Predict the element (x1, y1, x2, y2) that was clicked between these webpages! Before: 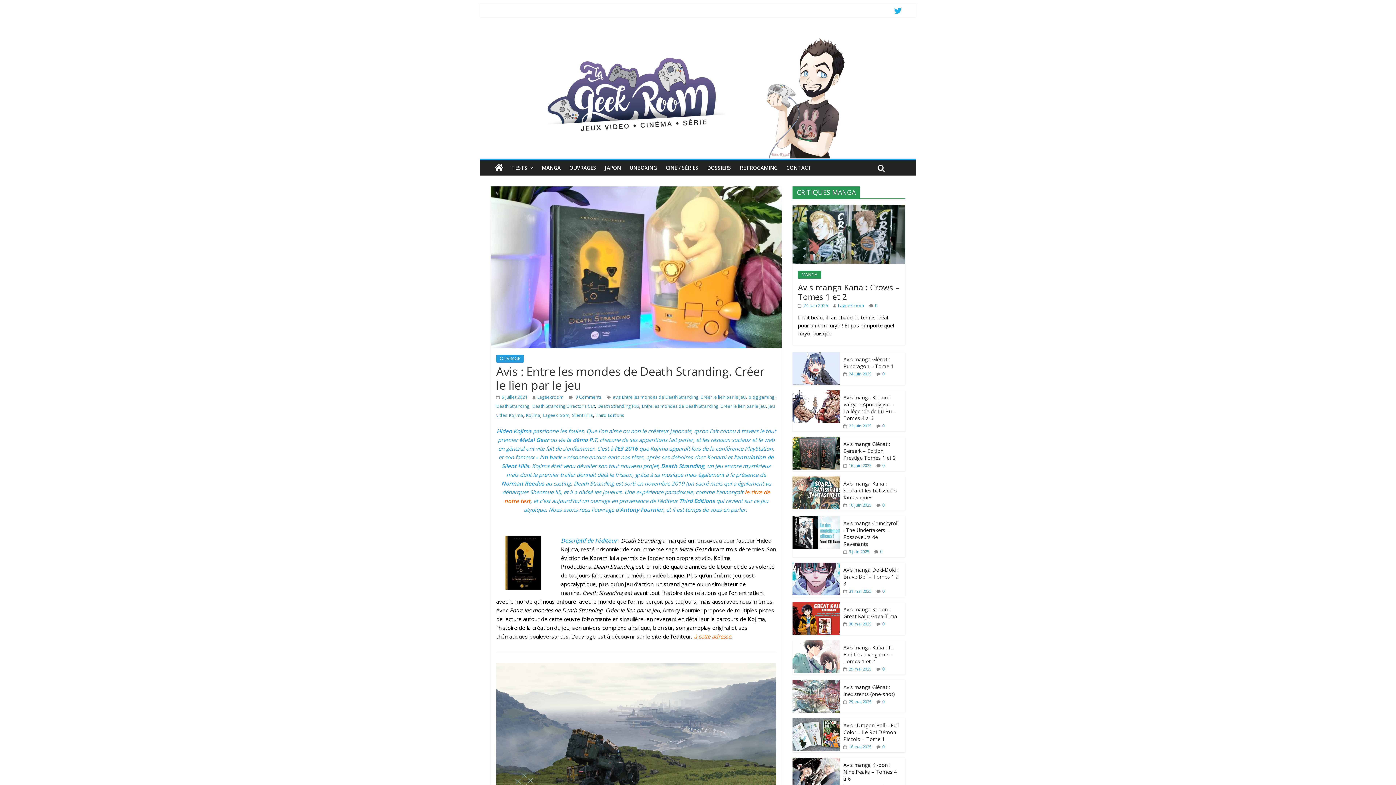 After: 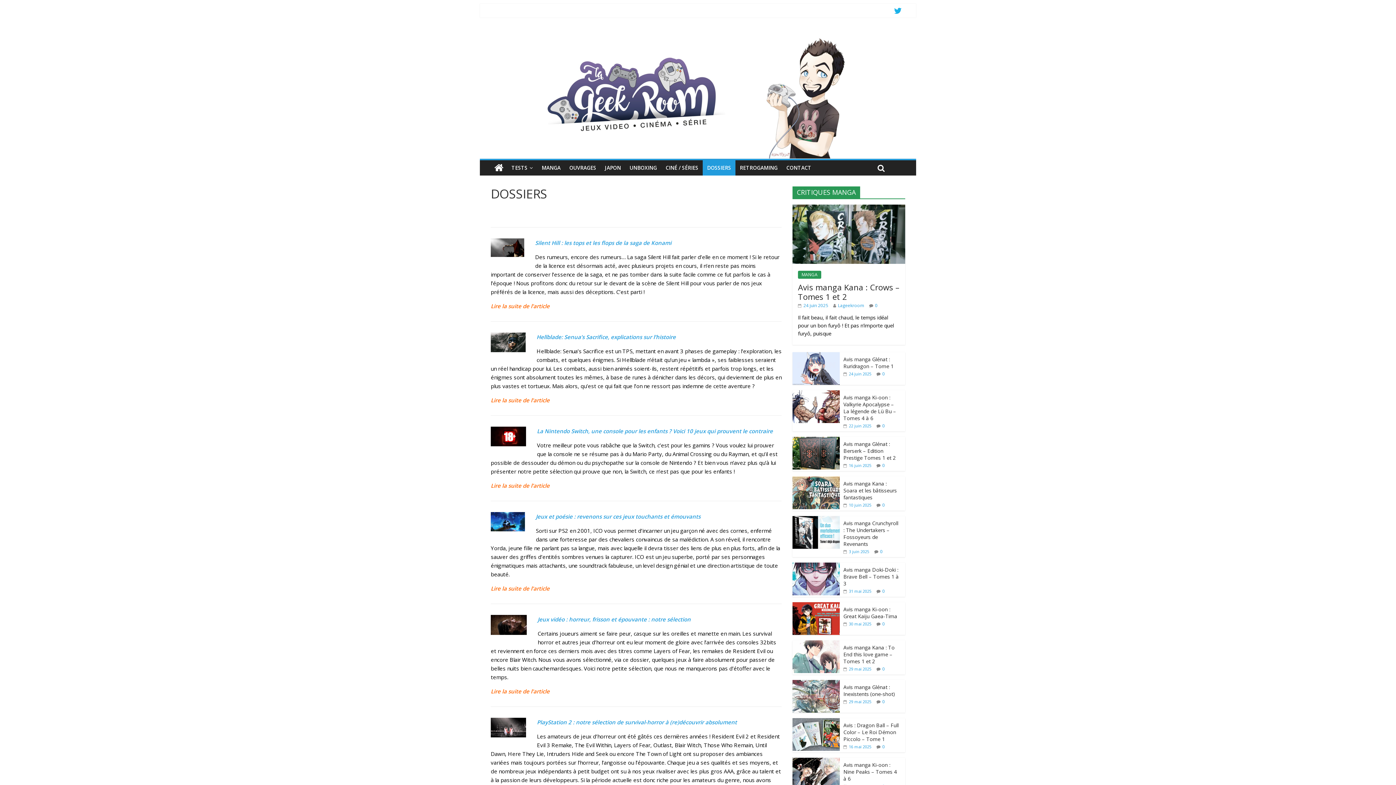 Action: bbox: (702, 160, 735, 175) label: DOSSIERS